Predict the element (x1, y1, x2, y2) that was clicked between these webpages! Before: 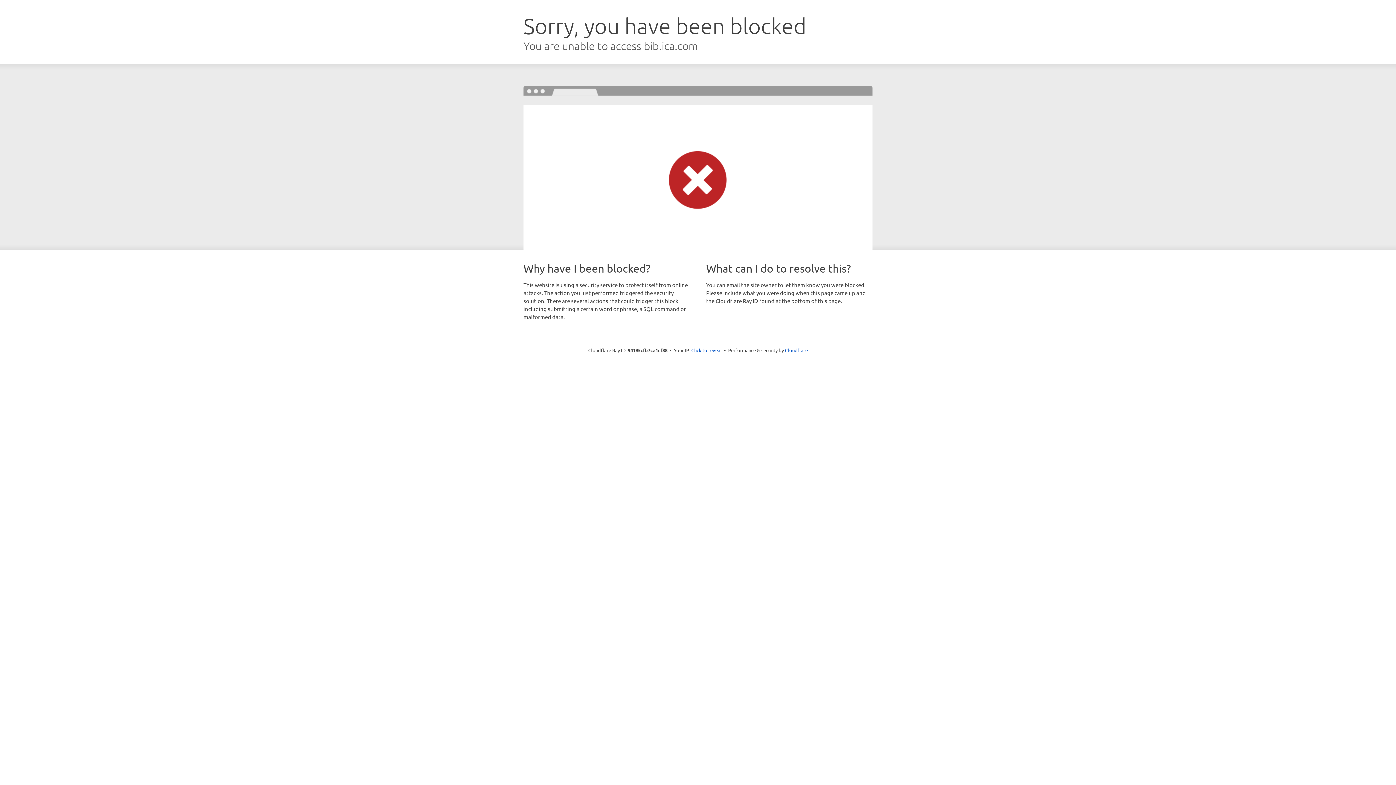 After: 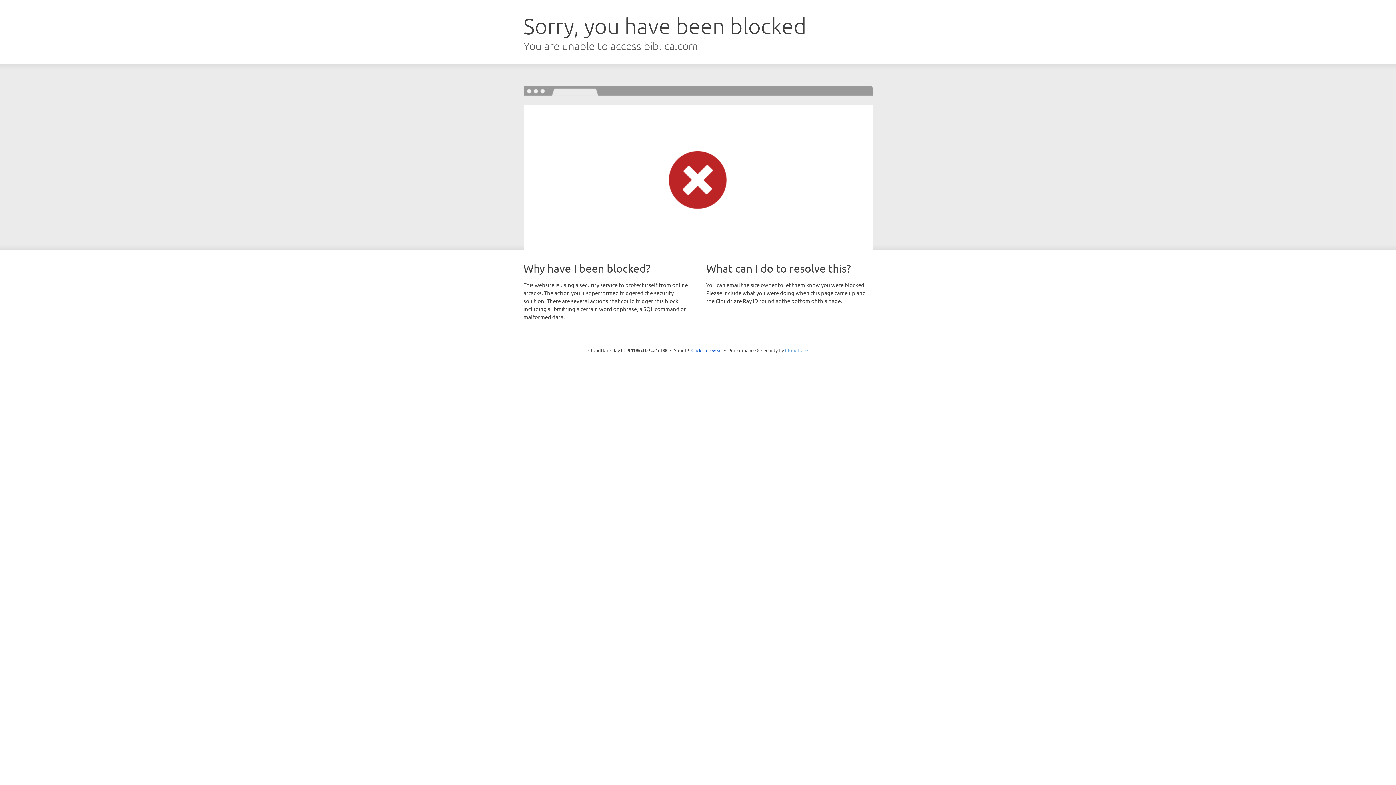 Action: label: Cloudflare bbox: (785, 347, 808, 353)